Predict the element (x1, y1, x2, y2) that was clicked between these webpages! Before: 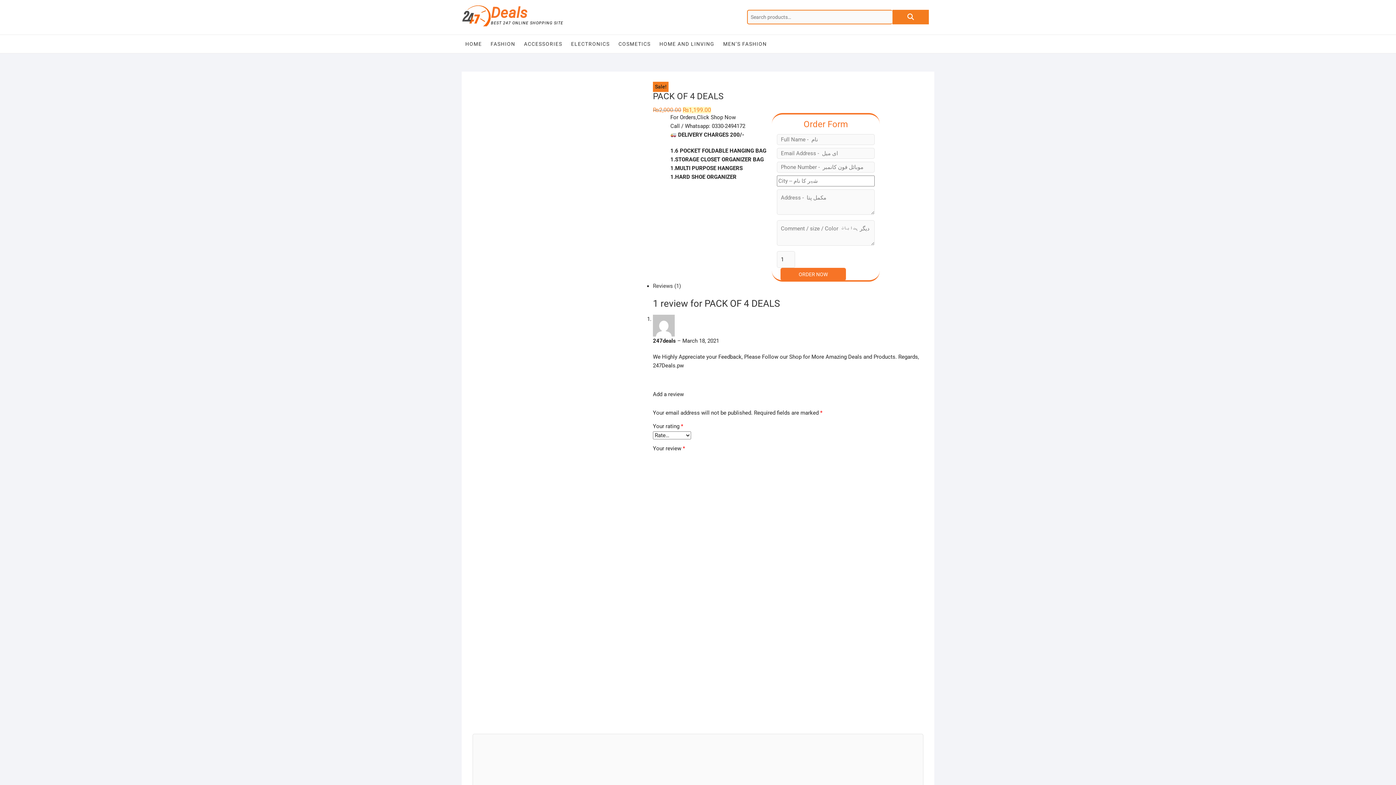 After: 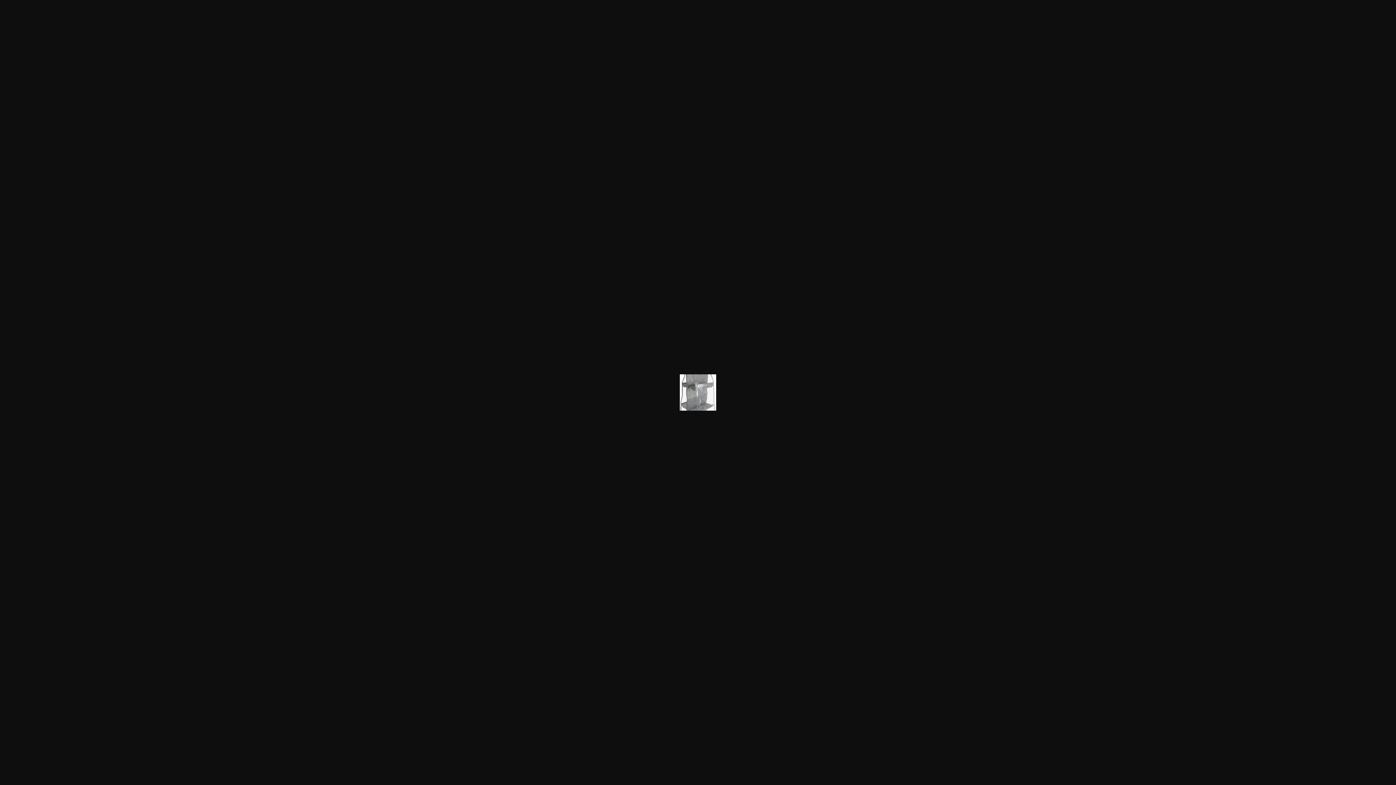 Action: bbox: (472, 264, 509, 270)